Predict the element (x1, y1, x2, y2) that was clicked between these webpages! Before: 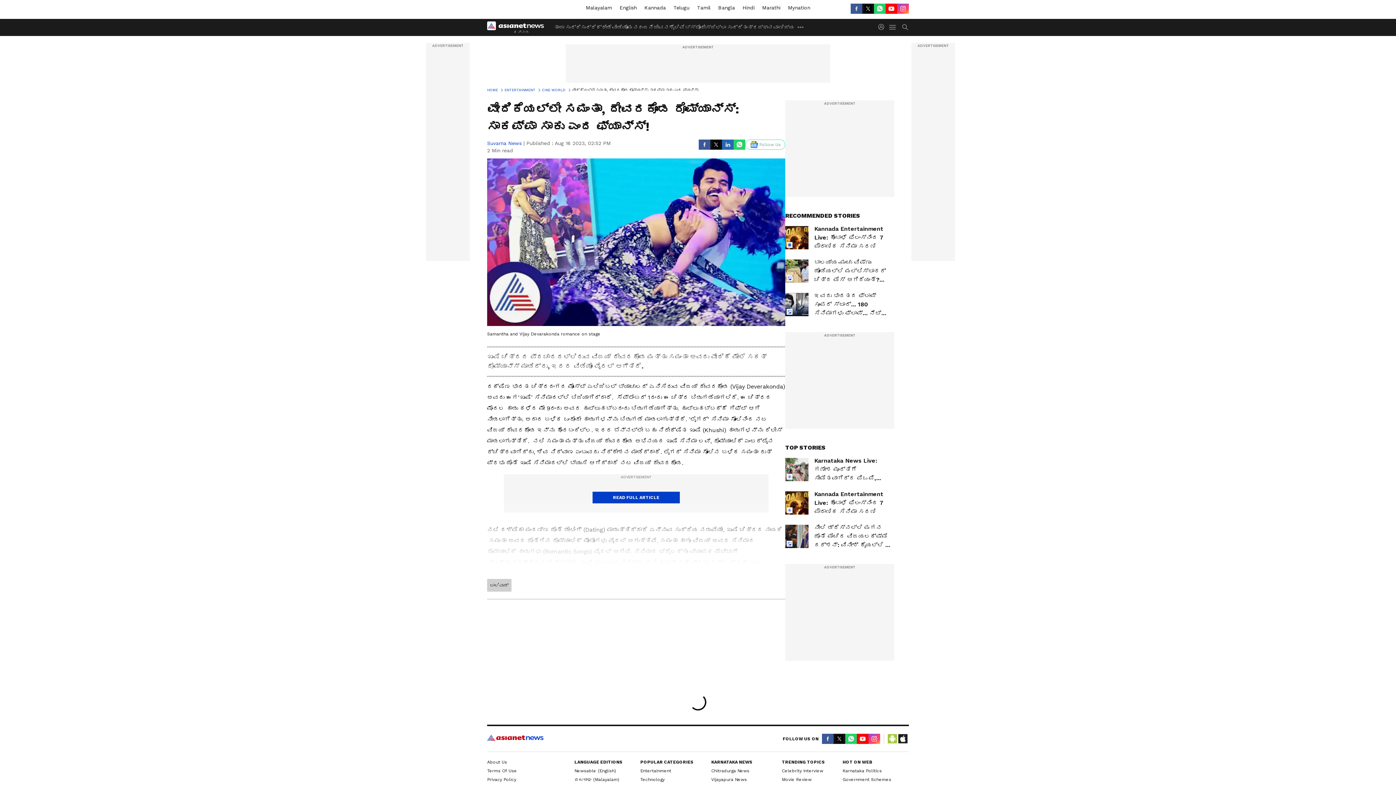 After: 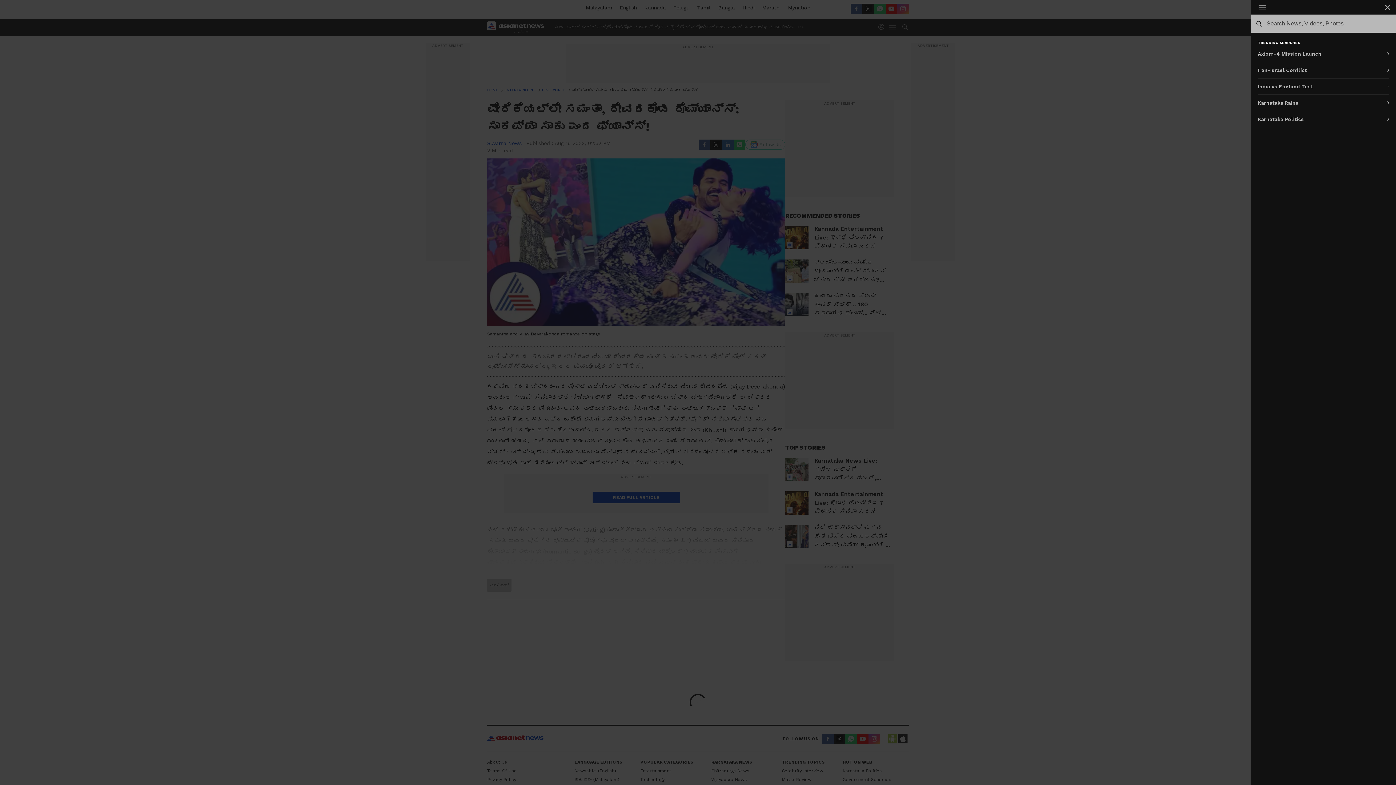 Action: label: menuSearch bbox: (902, 24, 908, 30)